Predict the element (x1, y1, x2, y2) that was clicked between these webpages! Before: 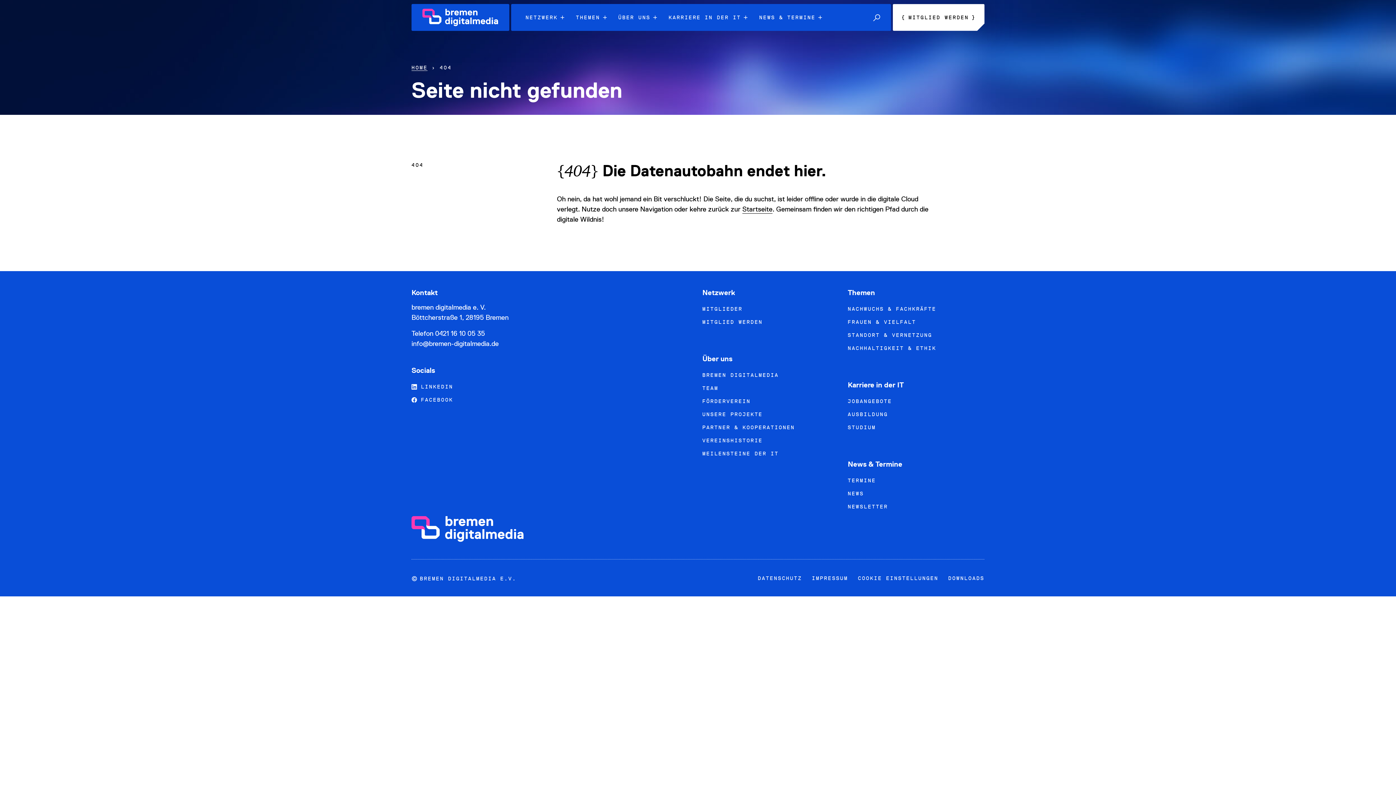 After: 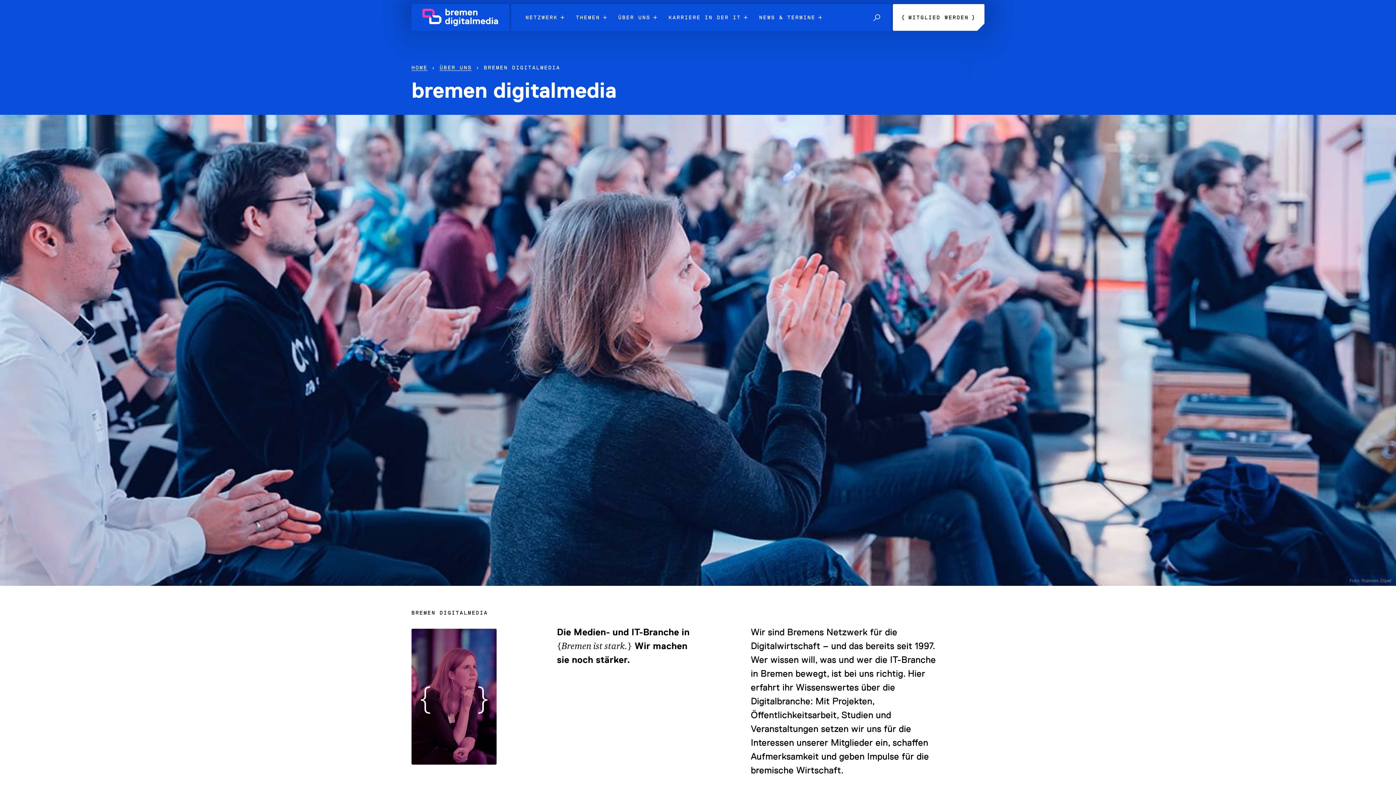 Action: bbox: (702, 368, 839, 381) label: BREMEN DIGITALMEDIA